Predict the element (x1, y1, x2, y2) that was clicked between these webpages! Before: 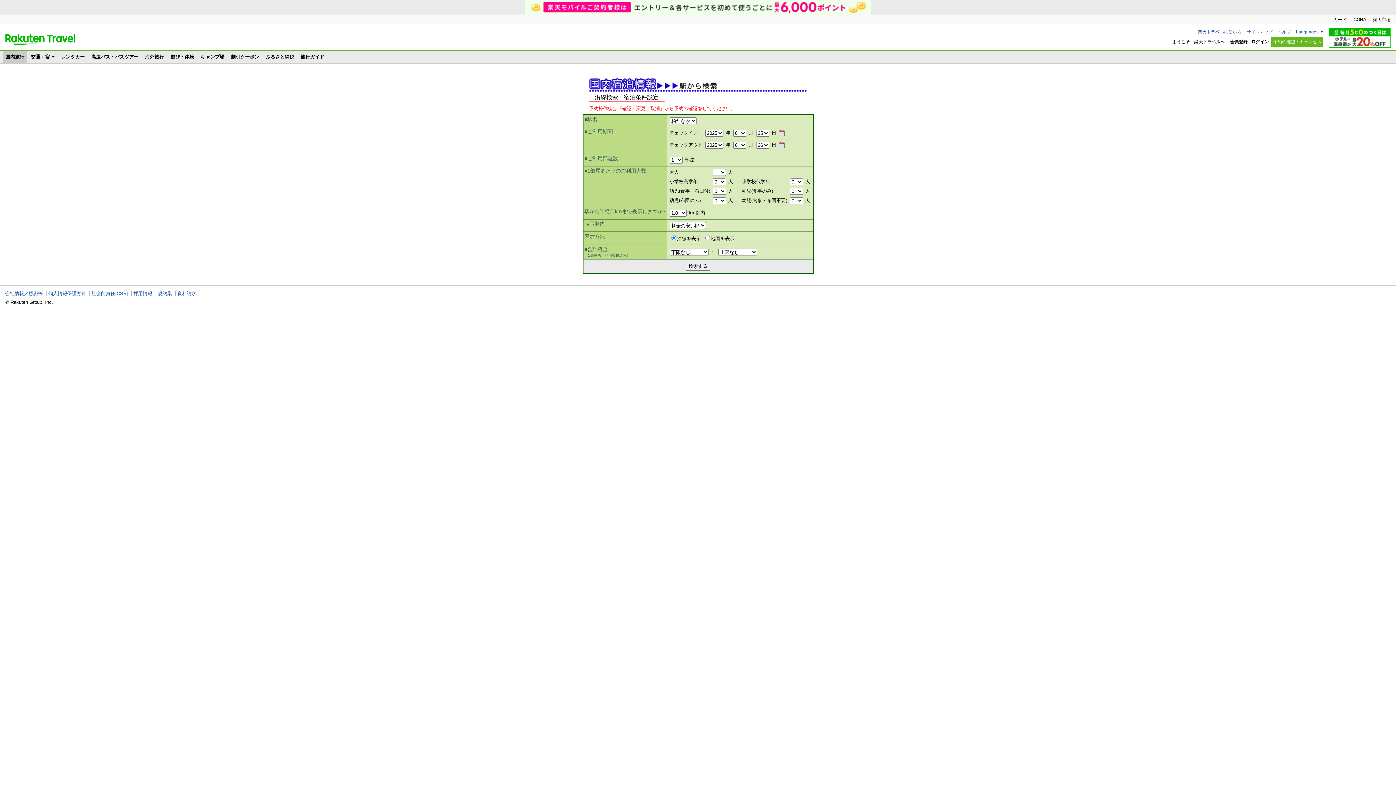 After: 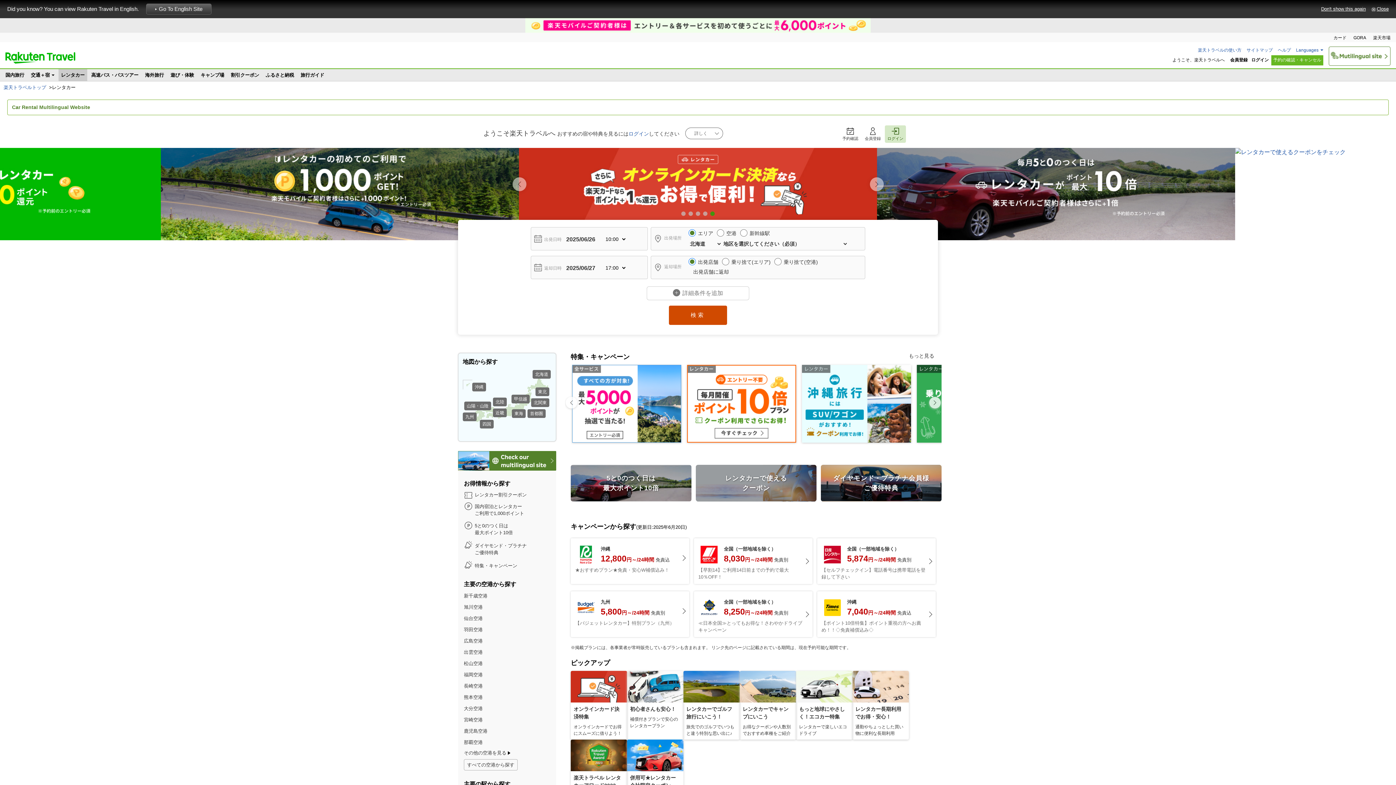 Action: bbox: (58, 50, 87, 62) label: レンタカー